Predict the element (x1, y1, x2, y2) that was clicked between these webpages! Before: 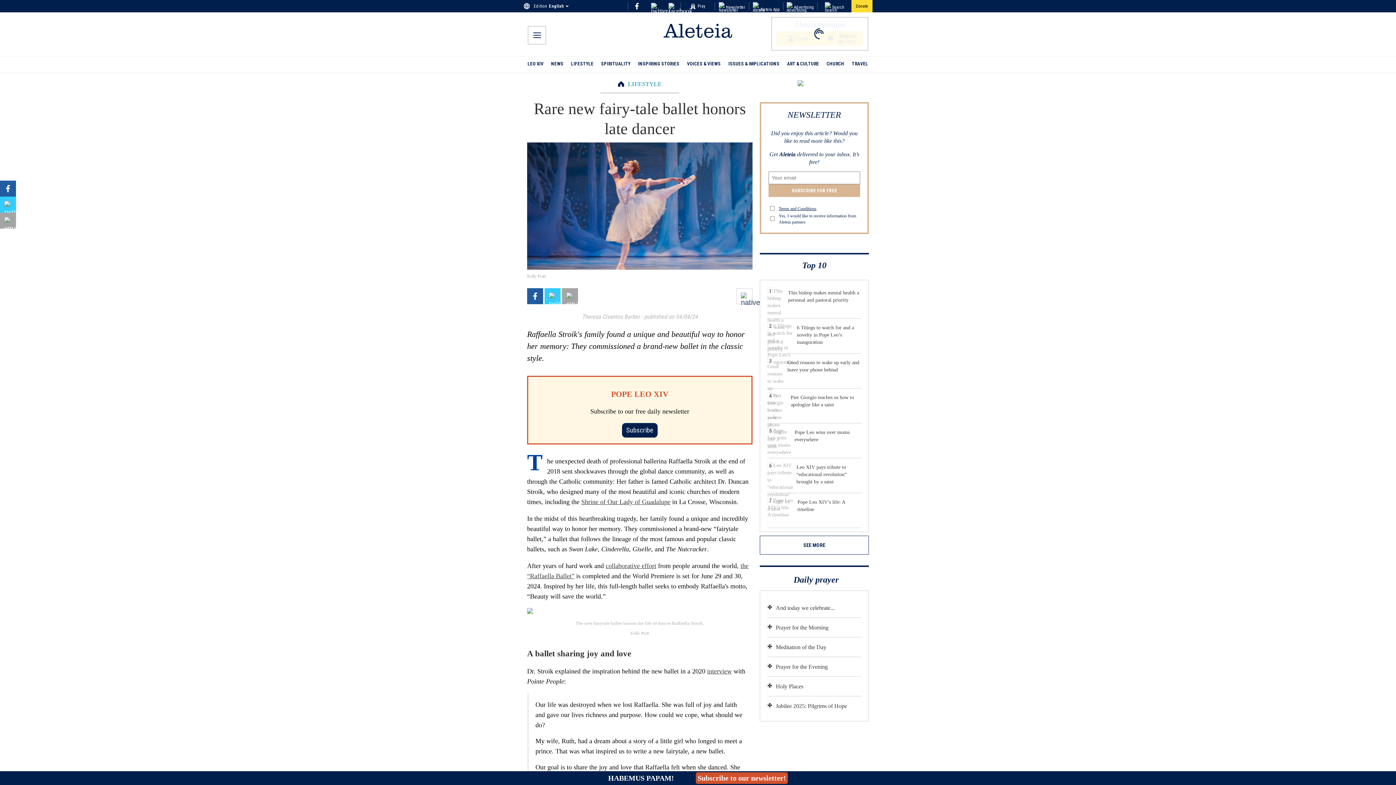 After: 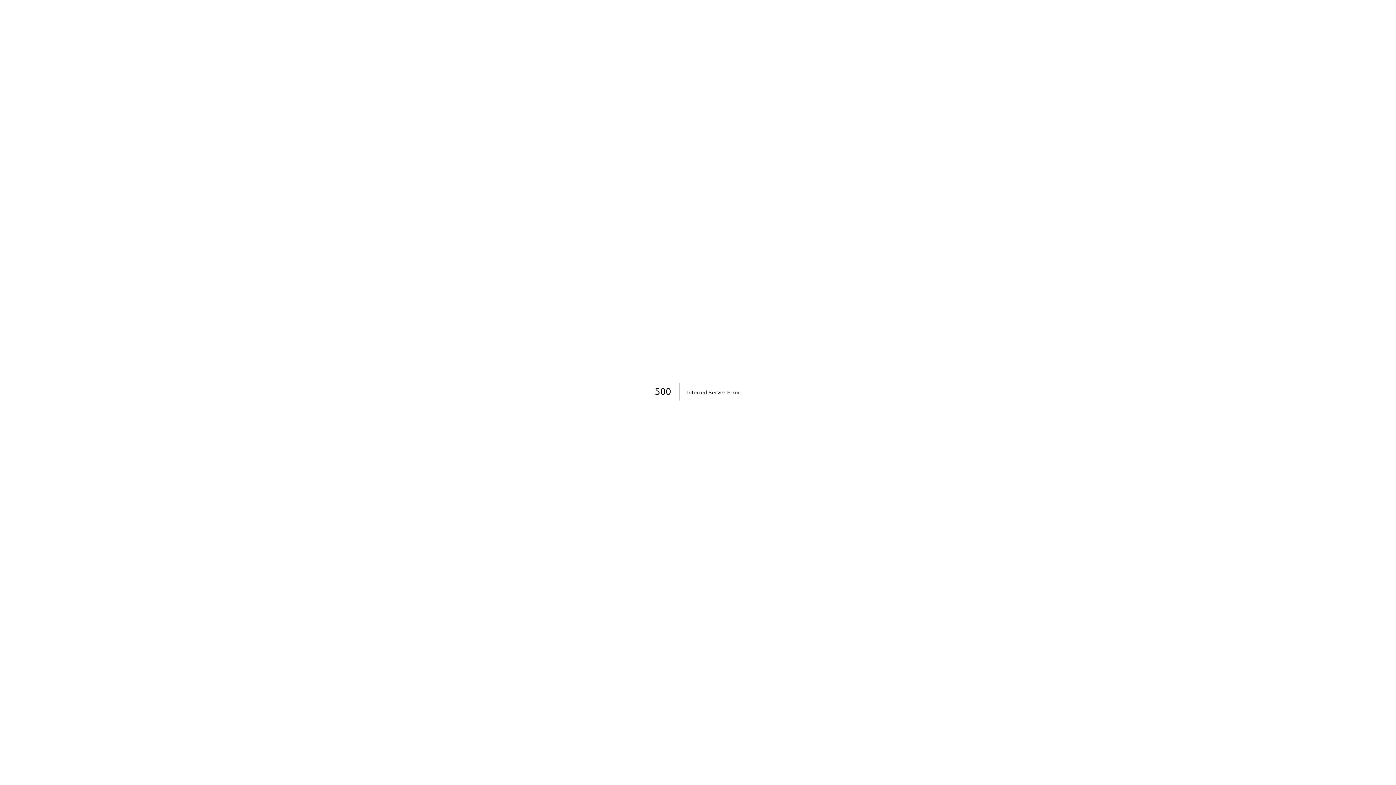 Action: label: Search bbox: (824, 2, 844, 12)